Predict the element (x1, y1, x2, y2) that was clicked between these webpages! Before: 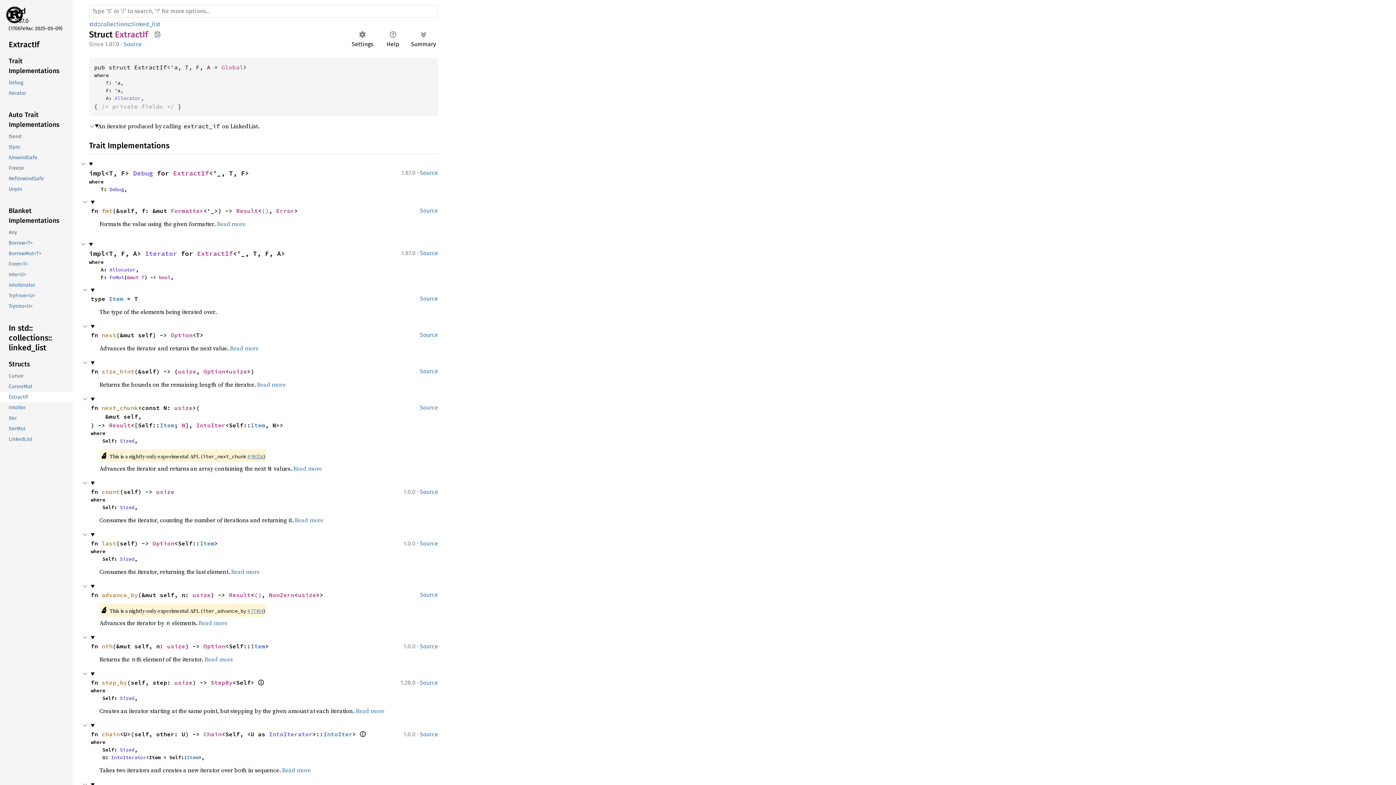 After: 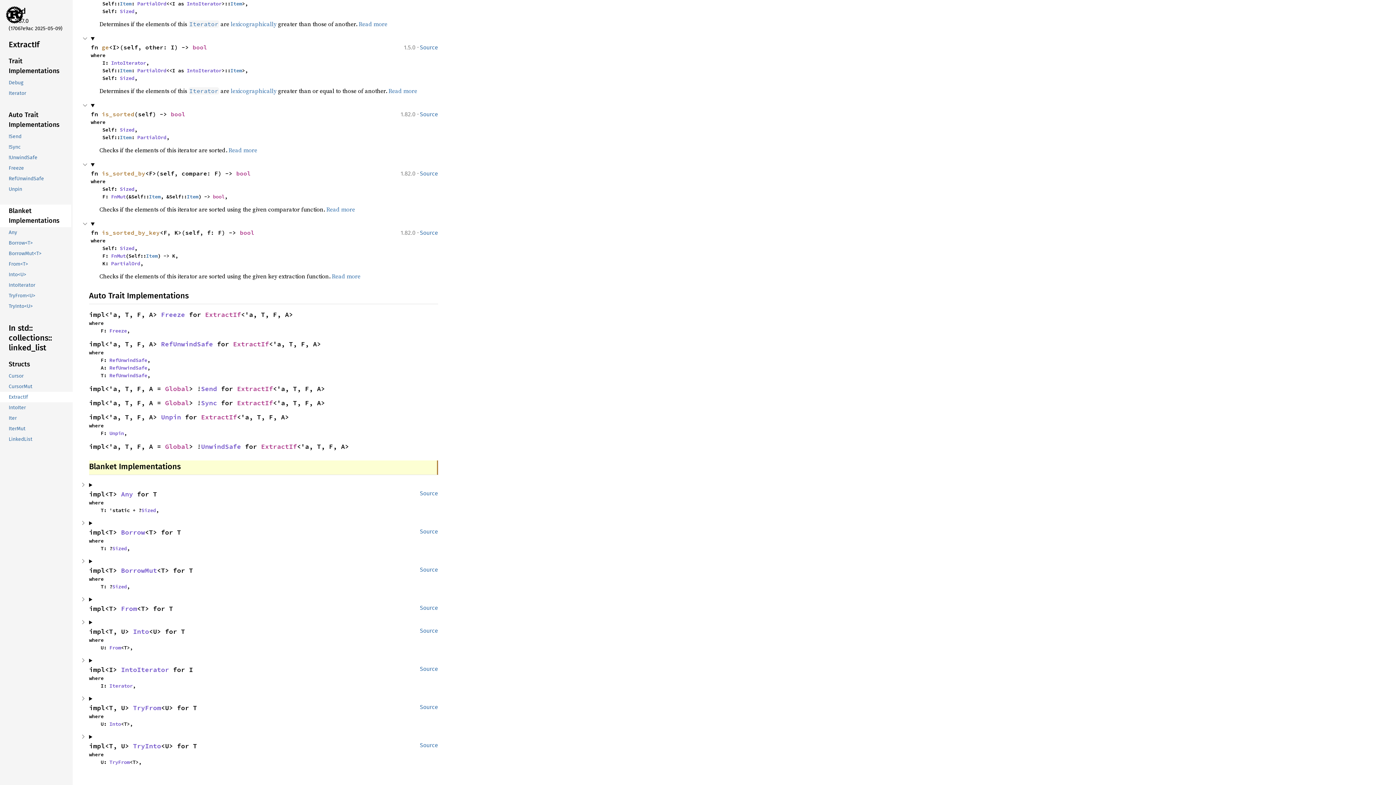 Action: label: Blanket Implementations bbox: (-1, 204, 71, 227)